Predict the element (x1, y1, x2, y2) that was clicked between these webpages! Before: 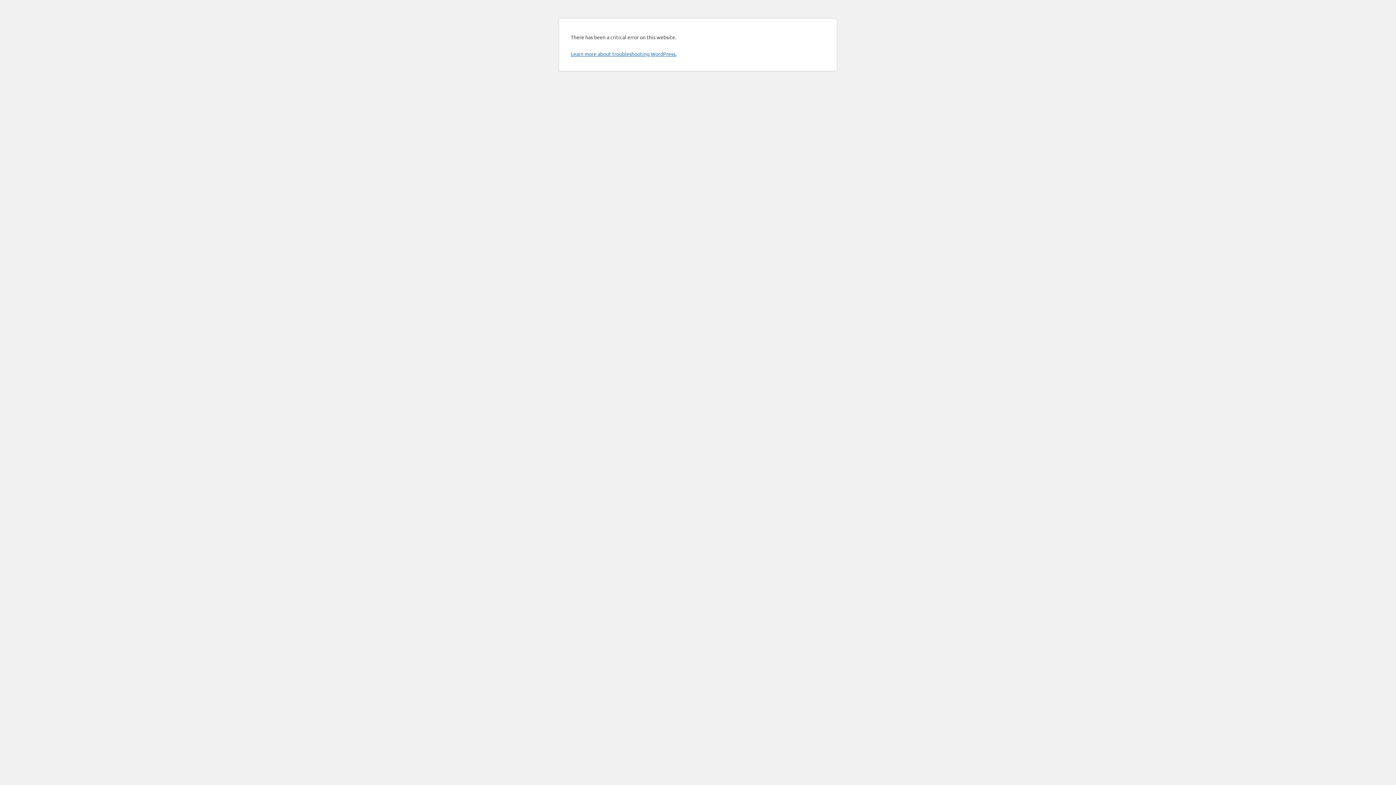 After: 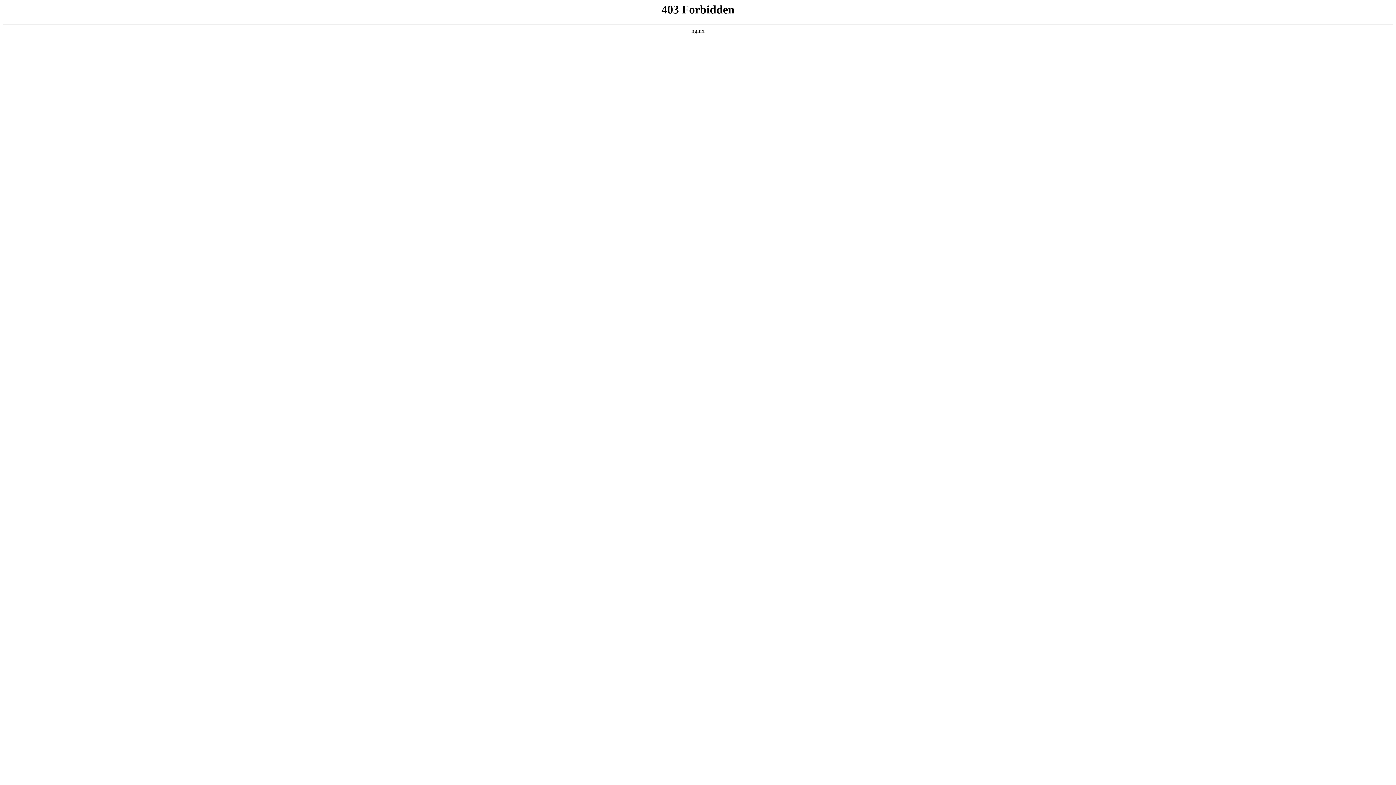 Action: bbox: (570, 50, 676, 57) label: Learn more about troubleshooting WordPress.